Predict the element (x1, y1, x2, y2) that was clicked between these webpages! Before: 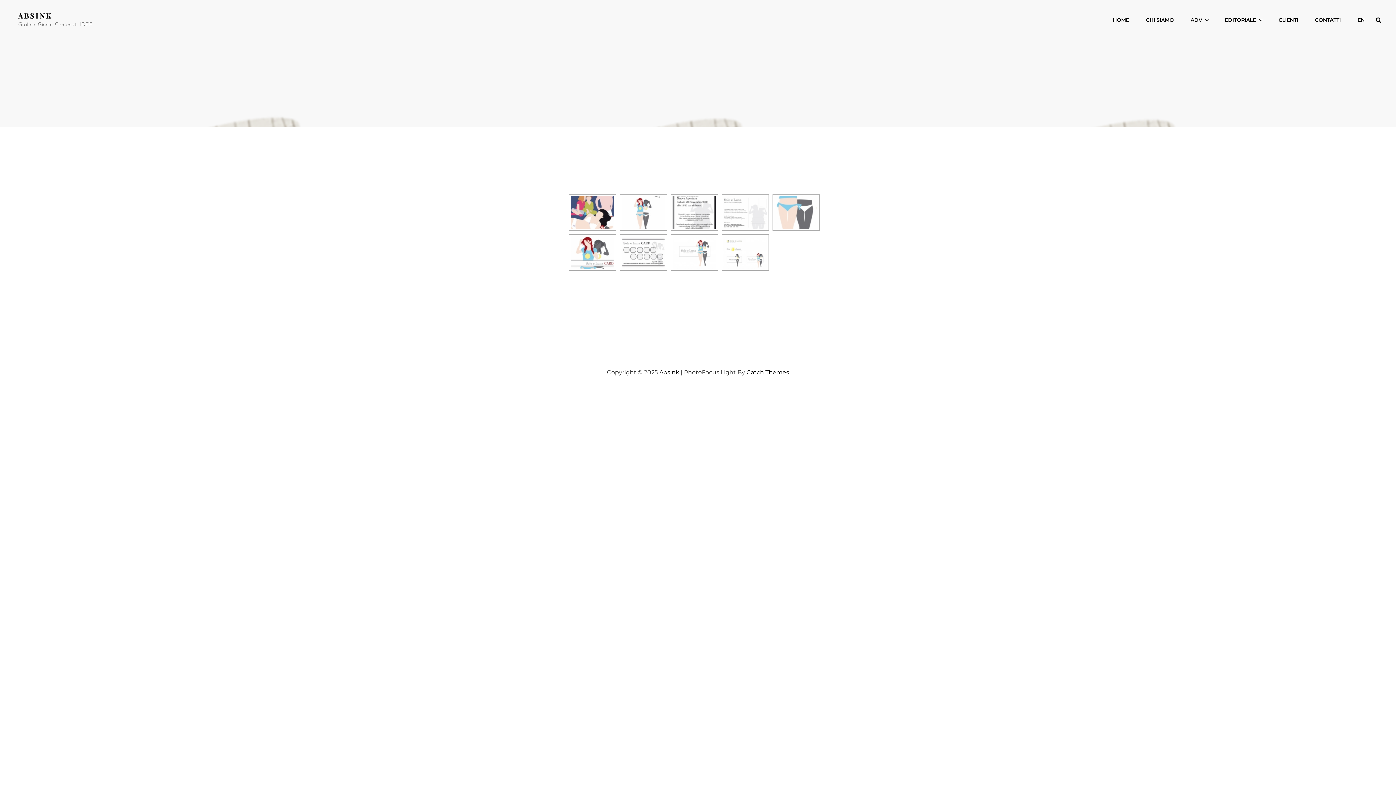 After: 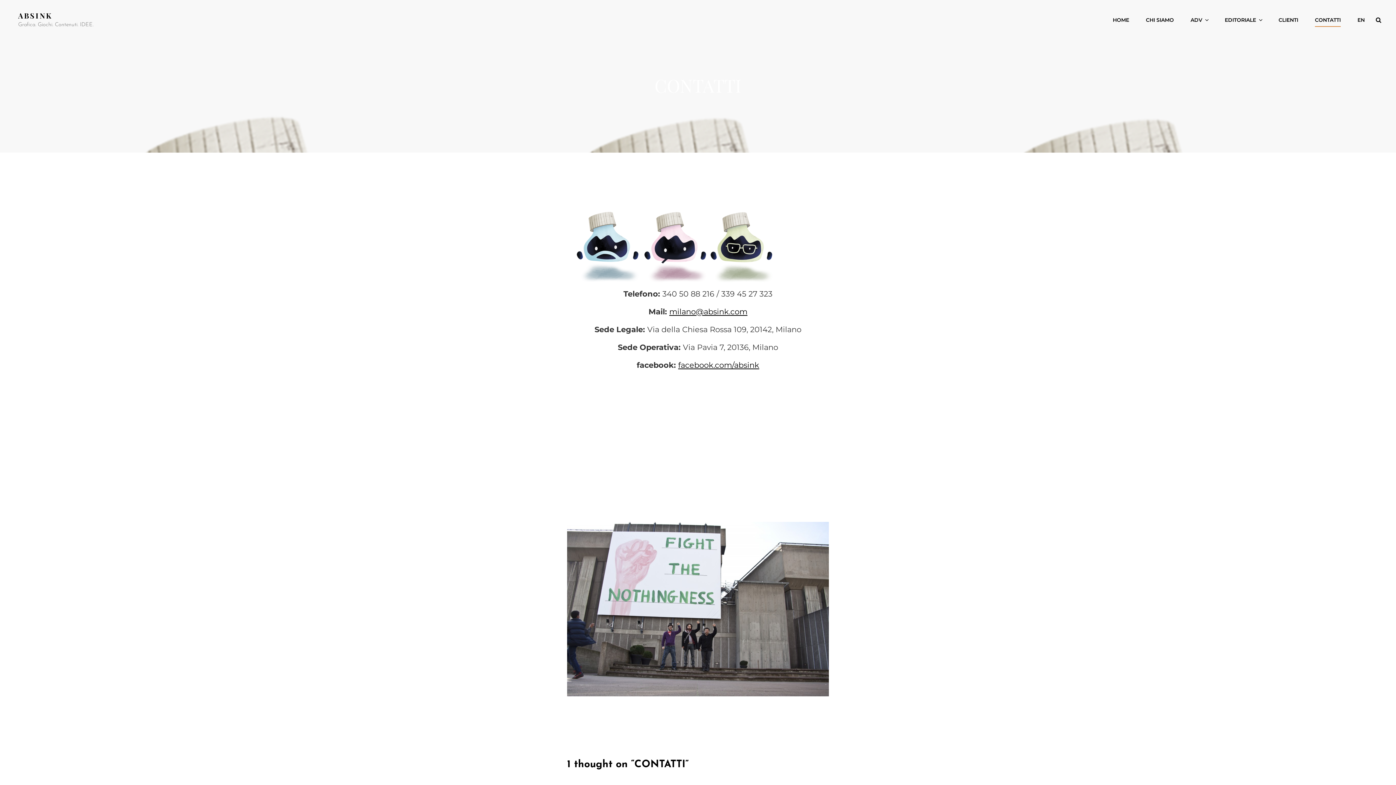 Action: bbox: (1308, 9, 1348, 30) label: CONTATTI